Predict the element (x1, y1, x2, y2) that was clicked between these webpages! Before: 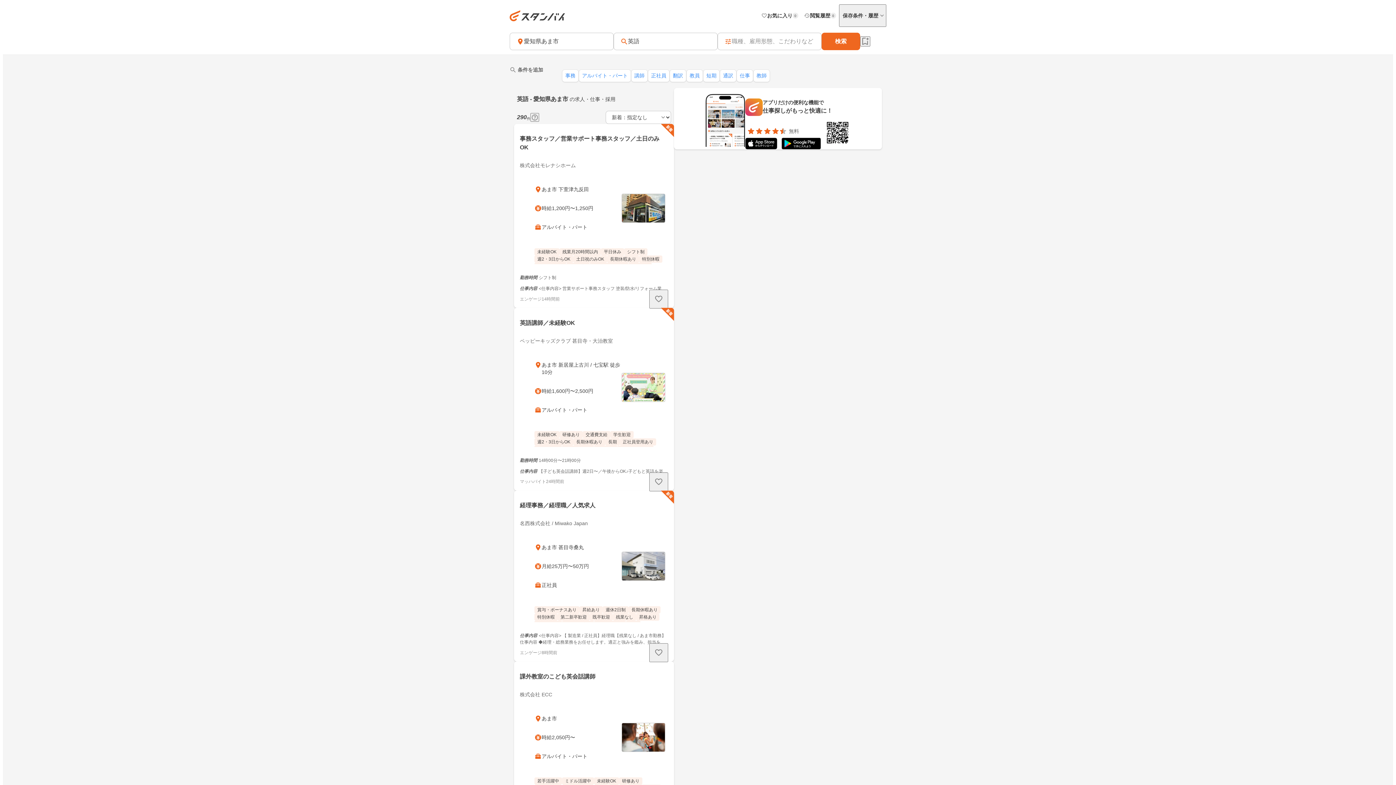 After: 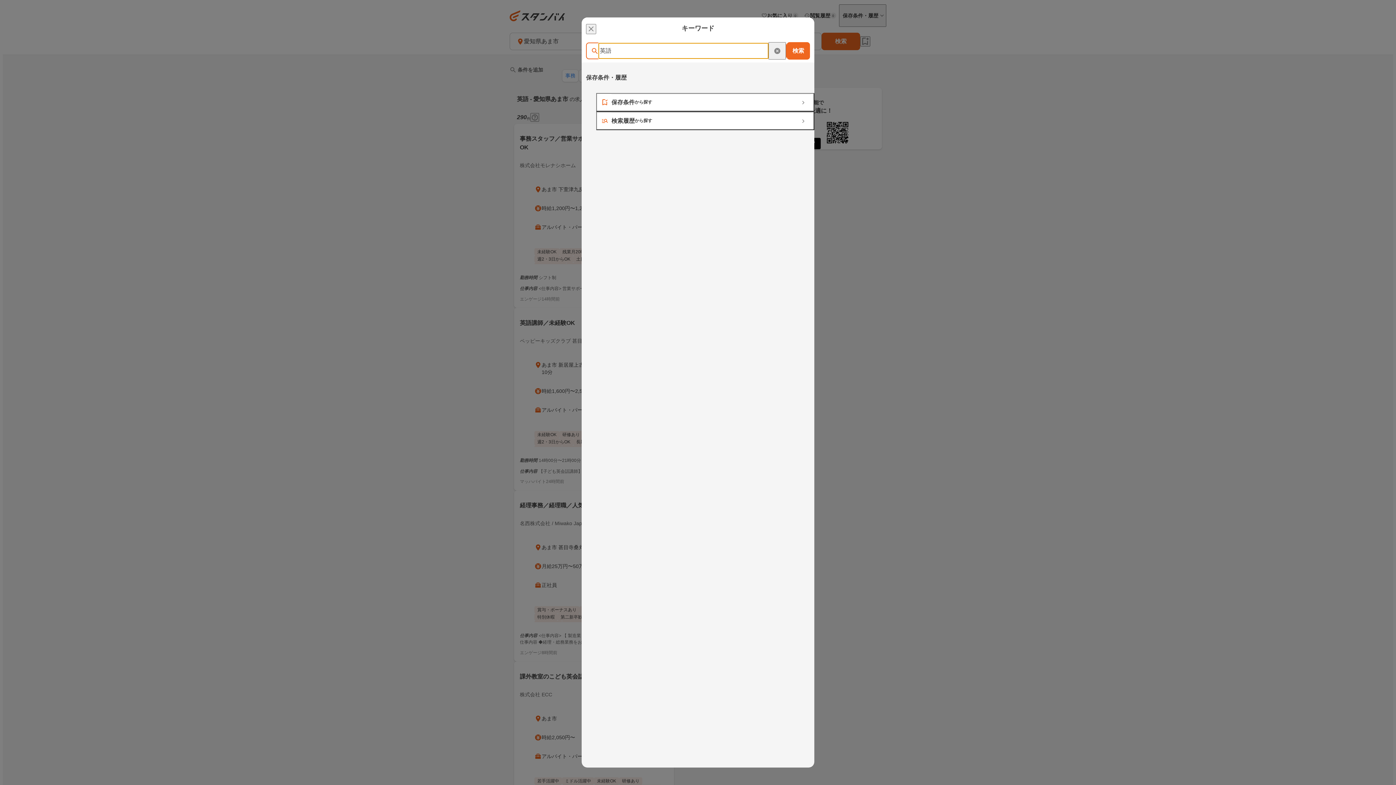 Action: bbox: (613, 32, 717, 50) label: 英語